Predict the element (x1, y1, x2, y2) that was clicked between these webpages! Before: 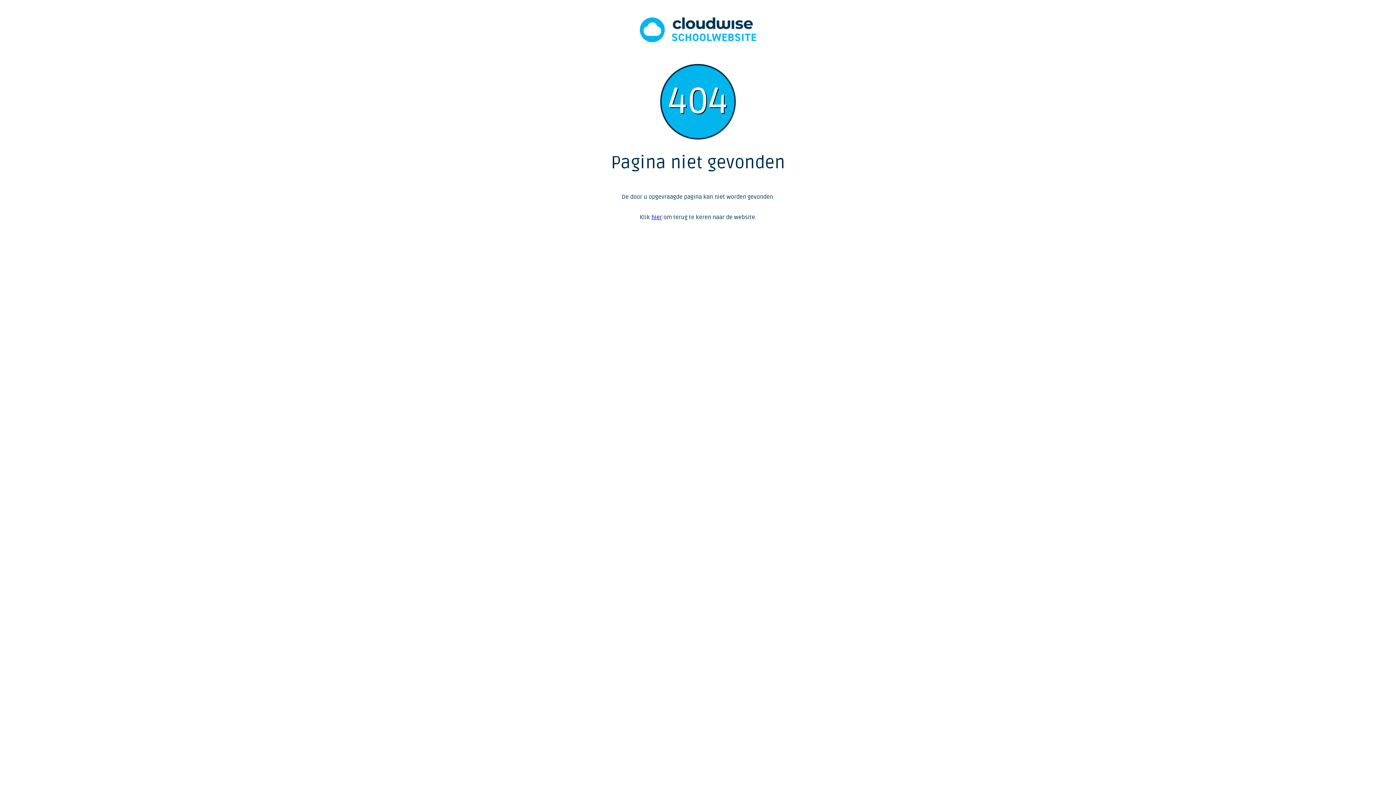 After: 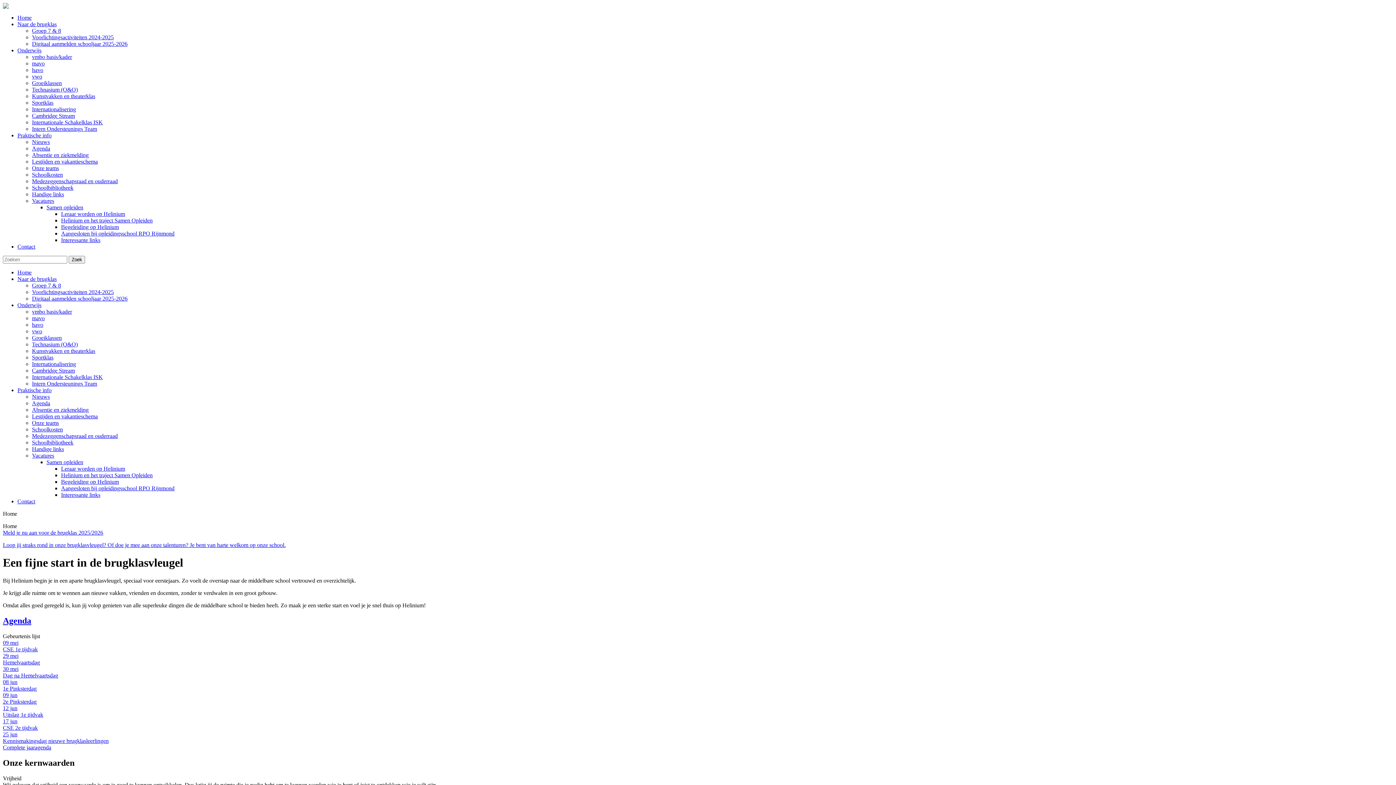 Action: bbox: (651, 213, 662, 221) label: hier